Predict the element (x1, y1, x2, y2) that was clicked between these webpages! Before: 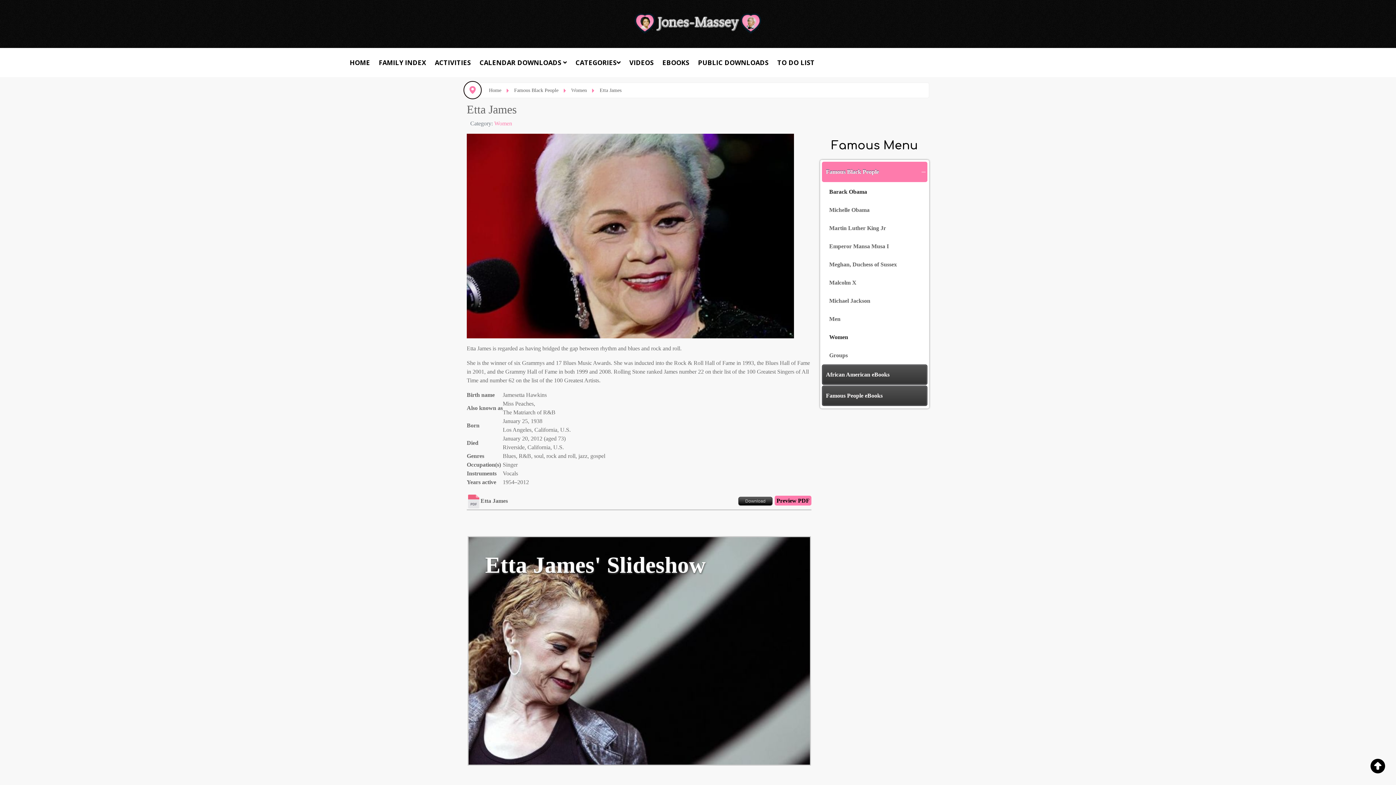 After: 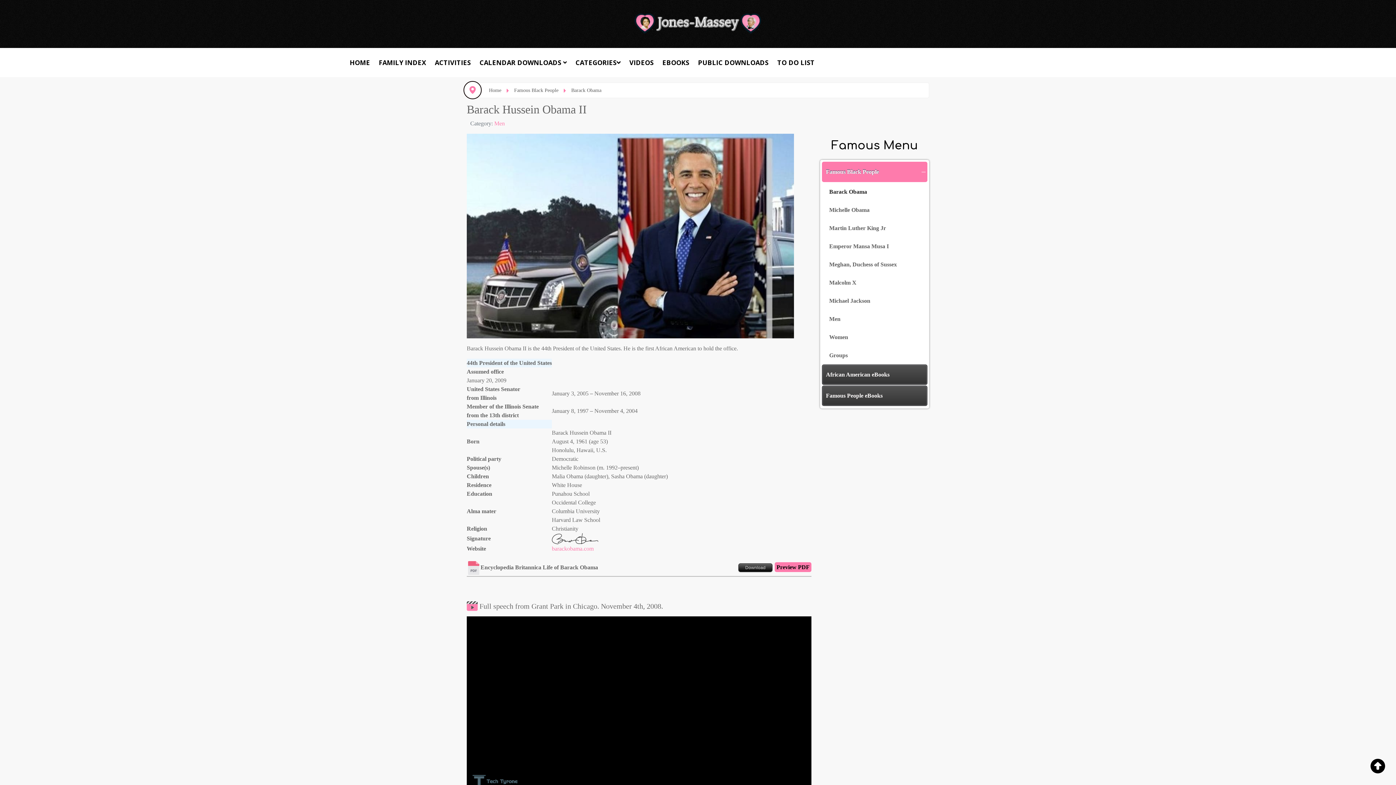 Action: bbox: (822, 182, 920, 201) label: Barack Obama